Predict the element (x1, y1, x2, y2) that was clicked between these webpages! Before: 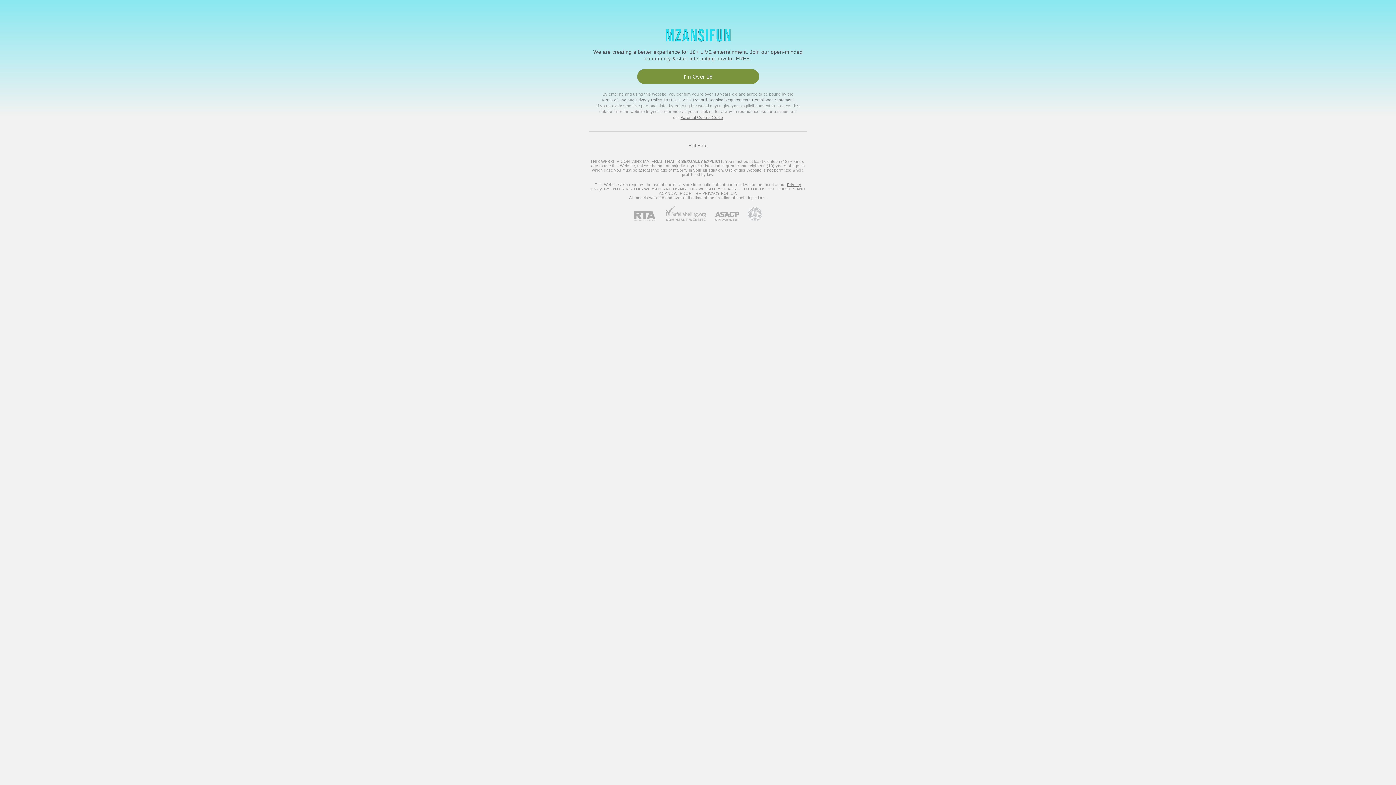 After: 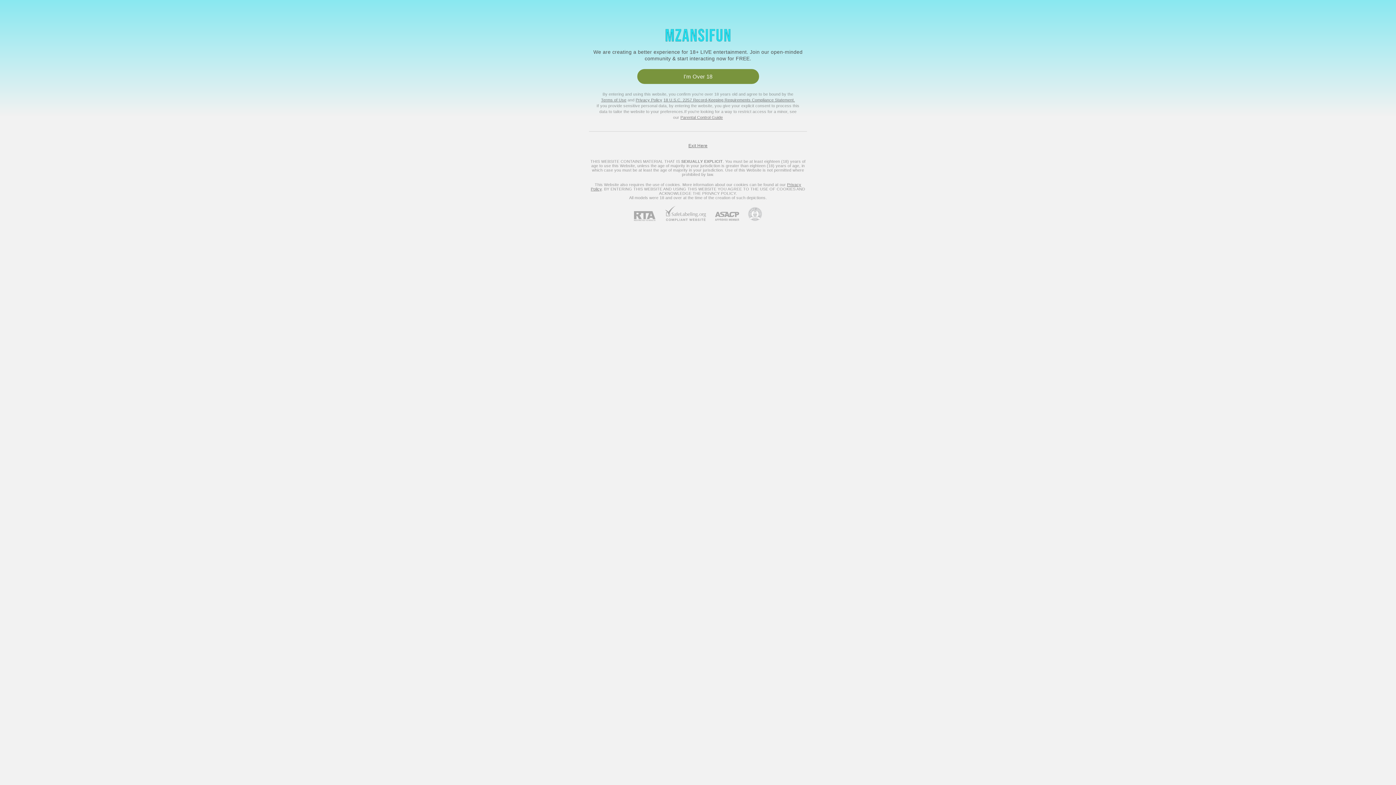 Action: label: ASACP bbox: (706, 212, 739, 221)